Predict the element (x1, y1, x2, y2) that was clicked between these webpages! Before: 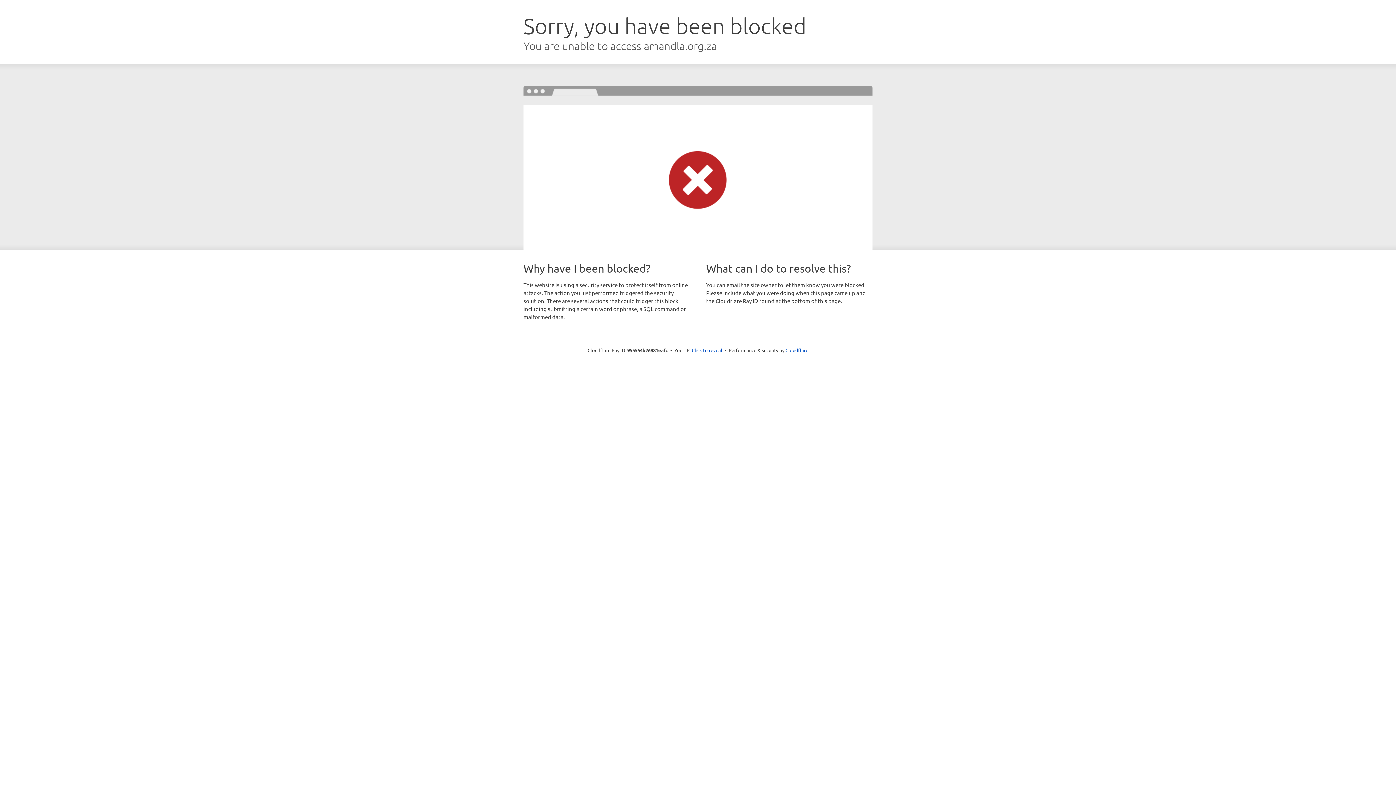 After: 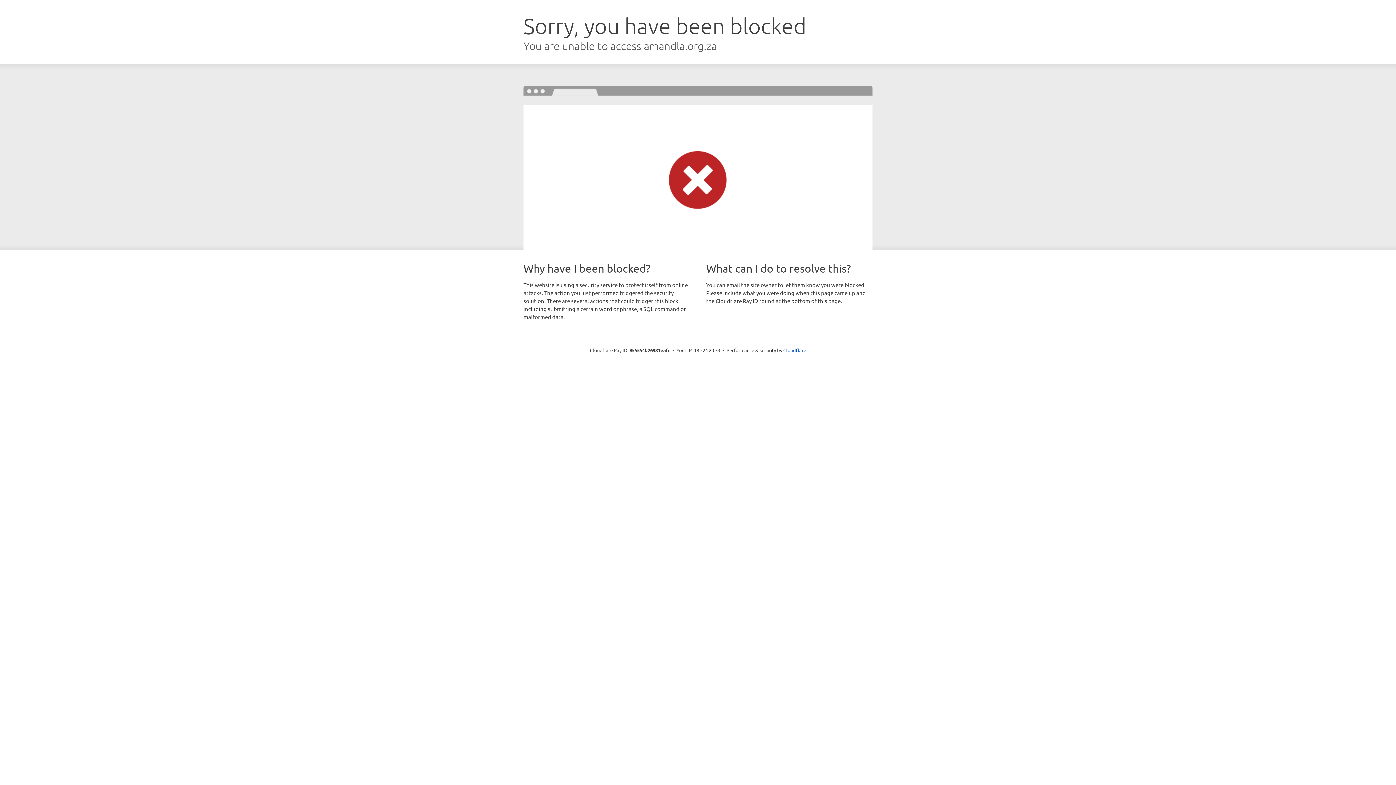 Action: bbox: (692, 346, 722, 353) label: Click to reveal